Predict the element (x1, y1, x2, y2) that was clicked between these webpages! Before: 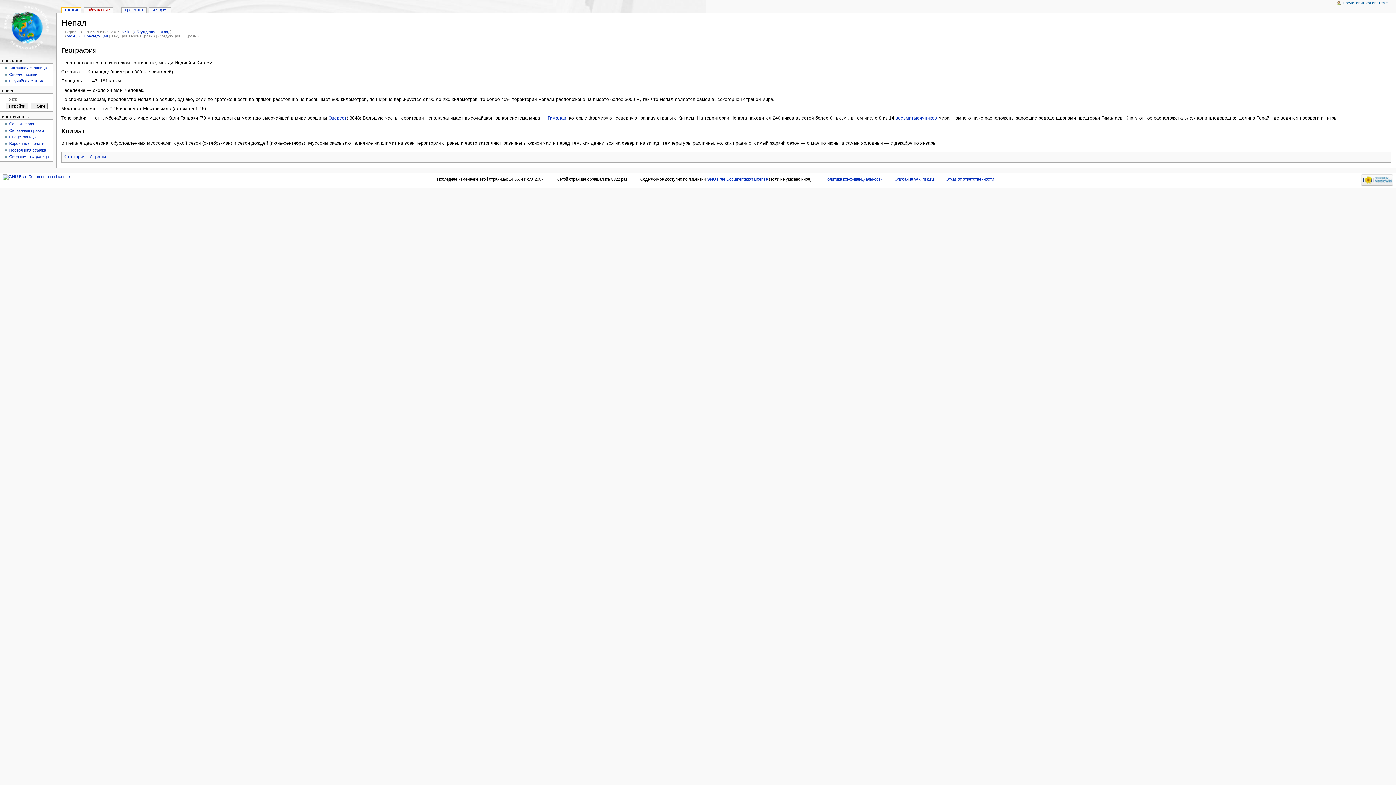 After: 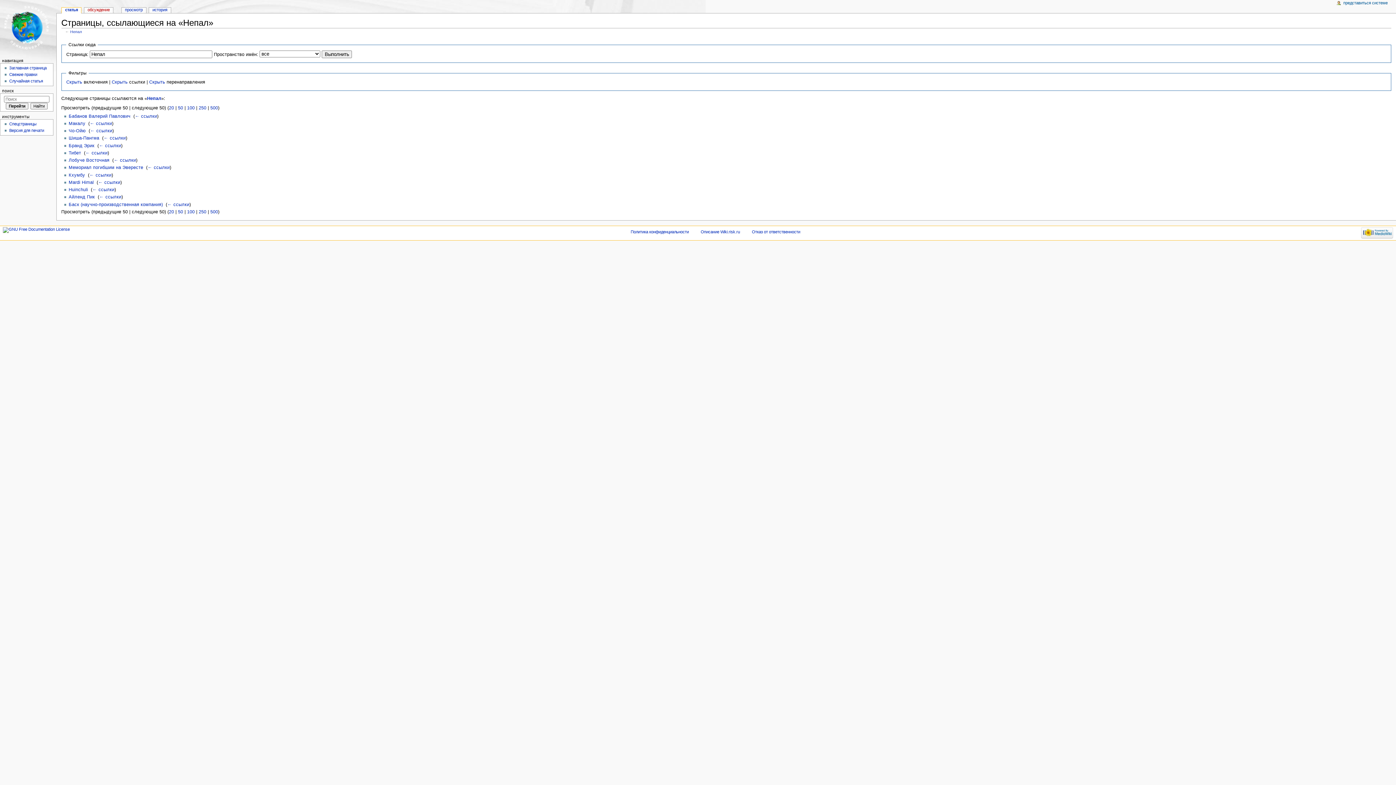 Action: bbox: (9, 121, 33, 126) label: Ссылки сюда